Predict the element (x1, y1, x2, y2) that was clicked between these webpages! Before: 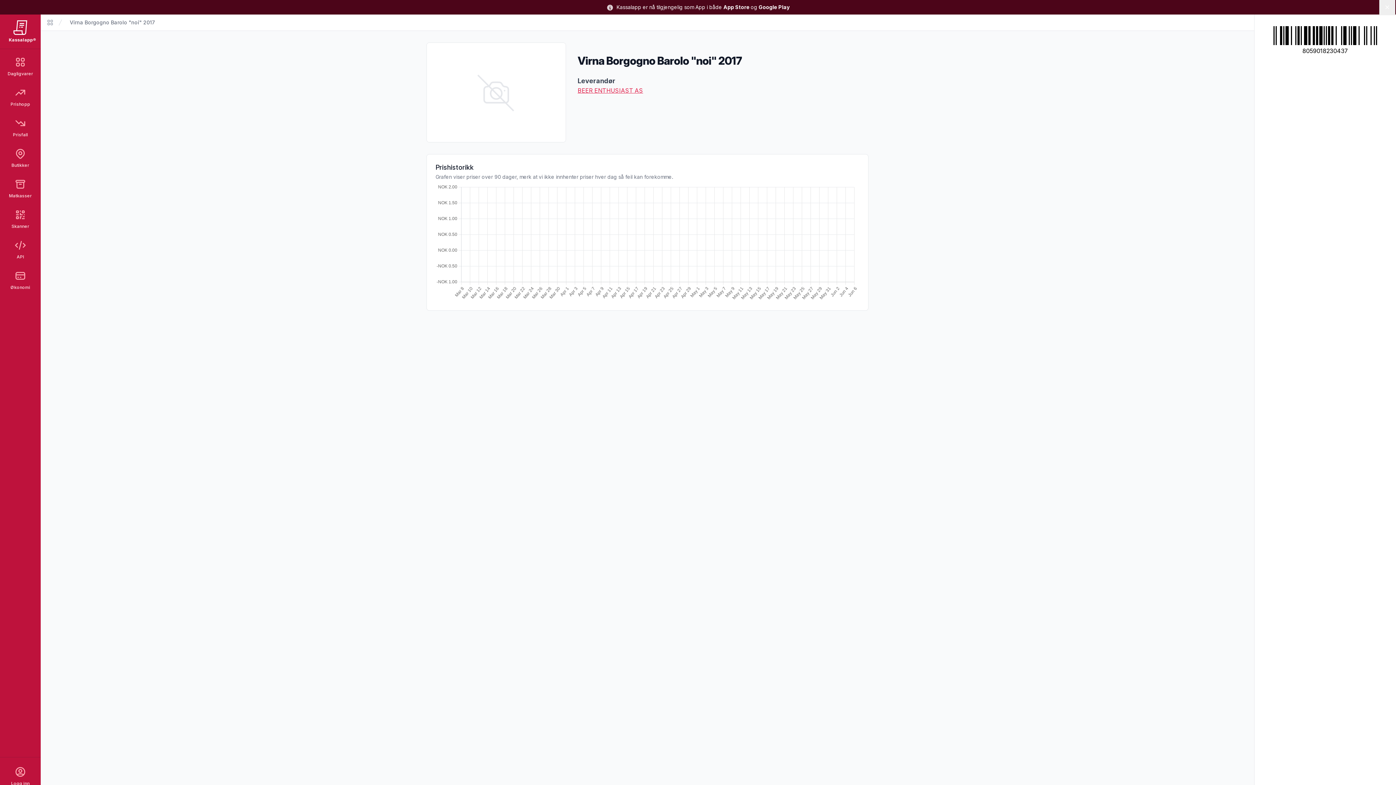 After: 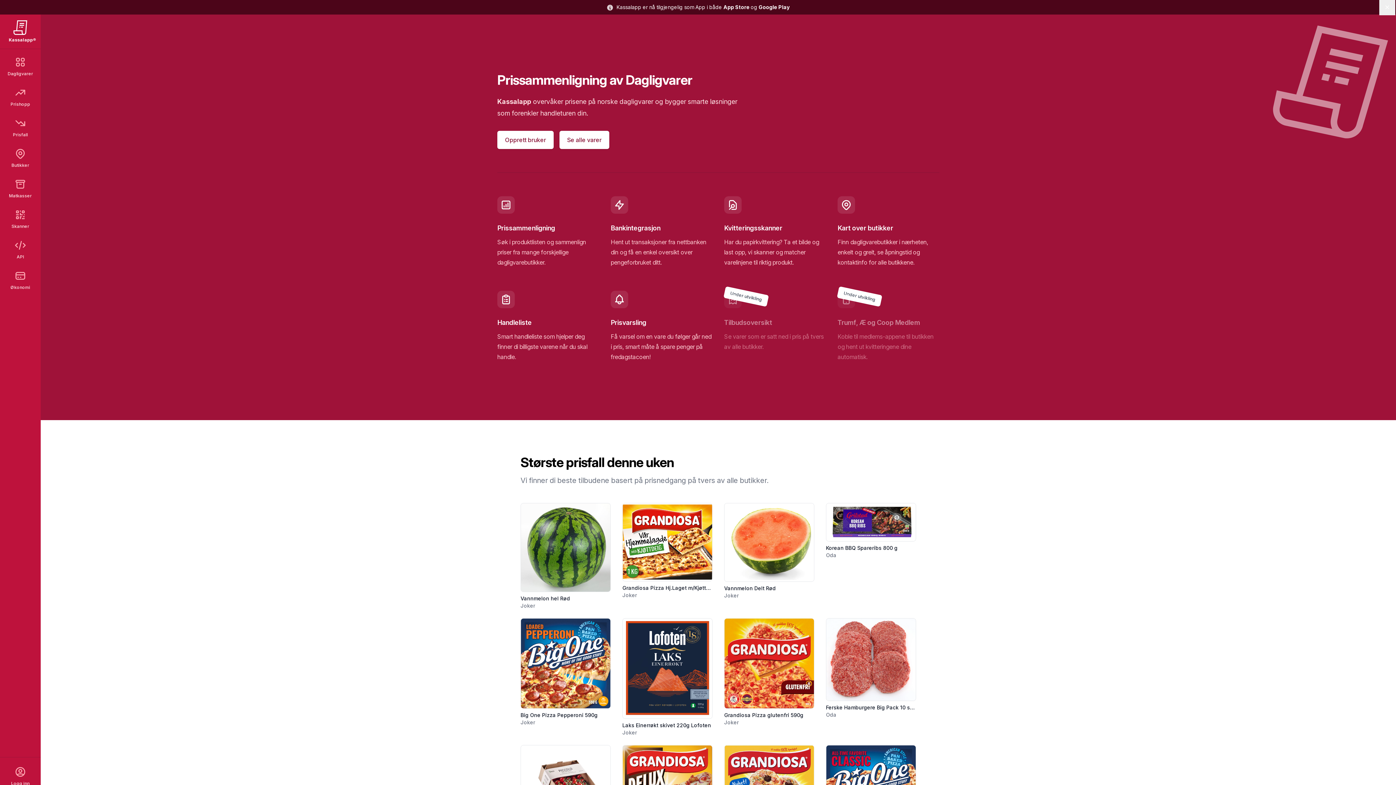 Action: bbox: (46, 18, 53, 26) label: Matvarer